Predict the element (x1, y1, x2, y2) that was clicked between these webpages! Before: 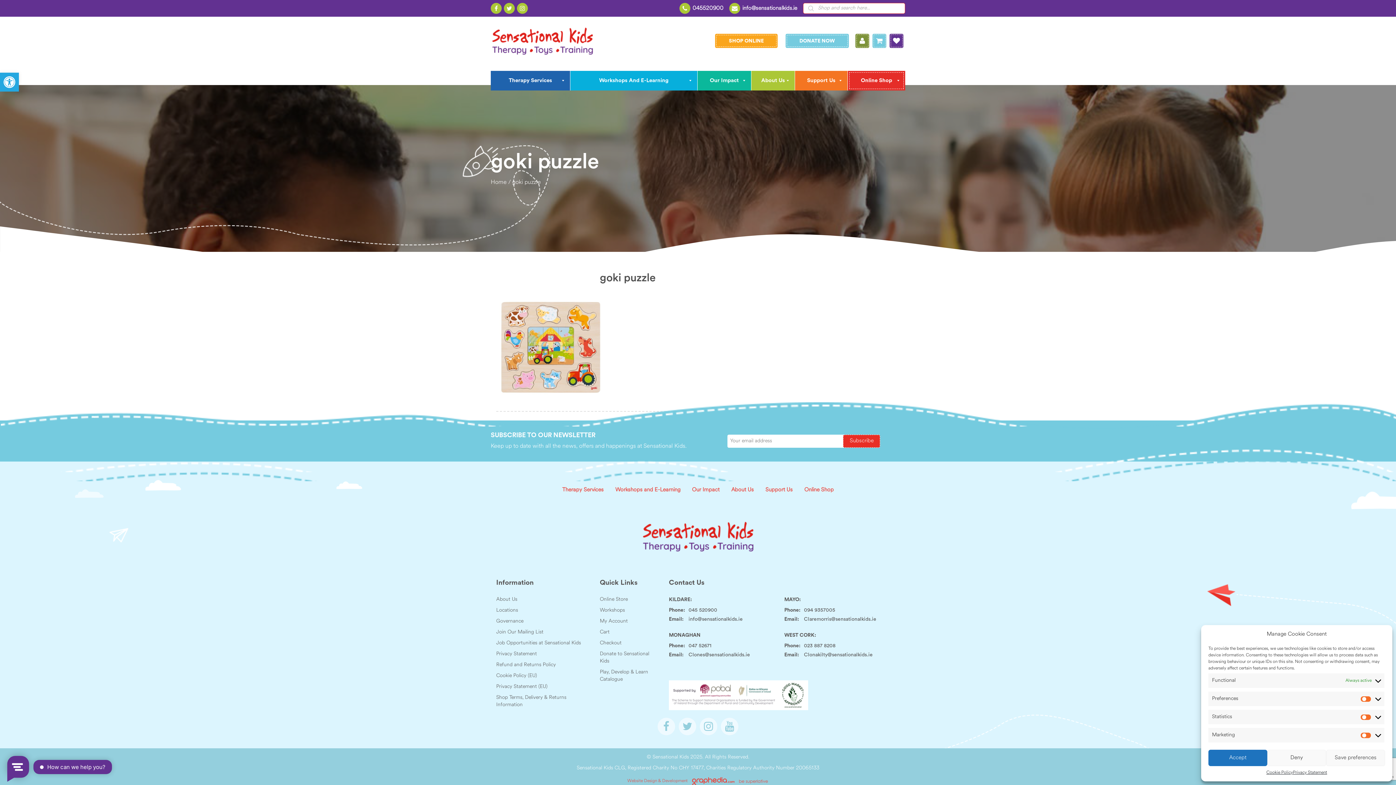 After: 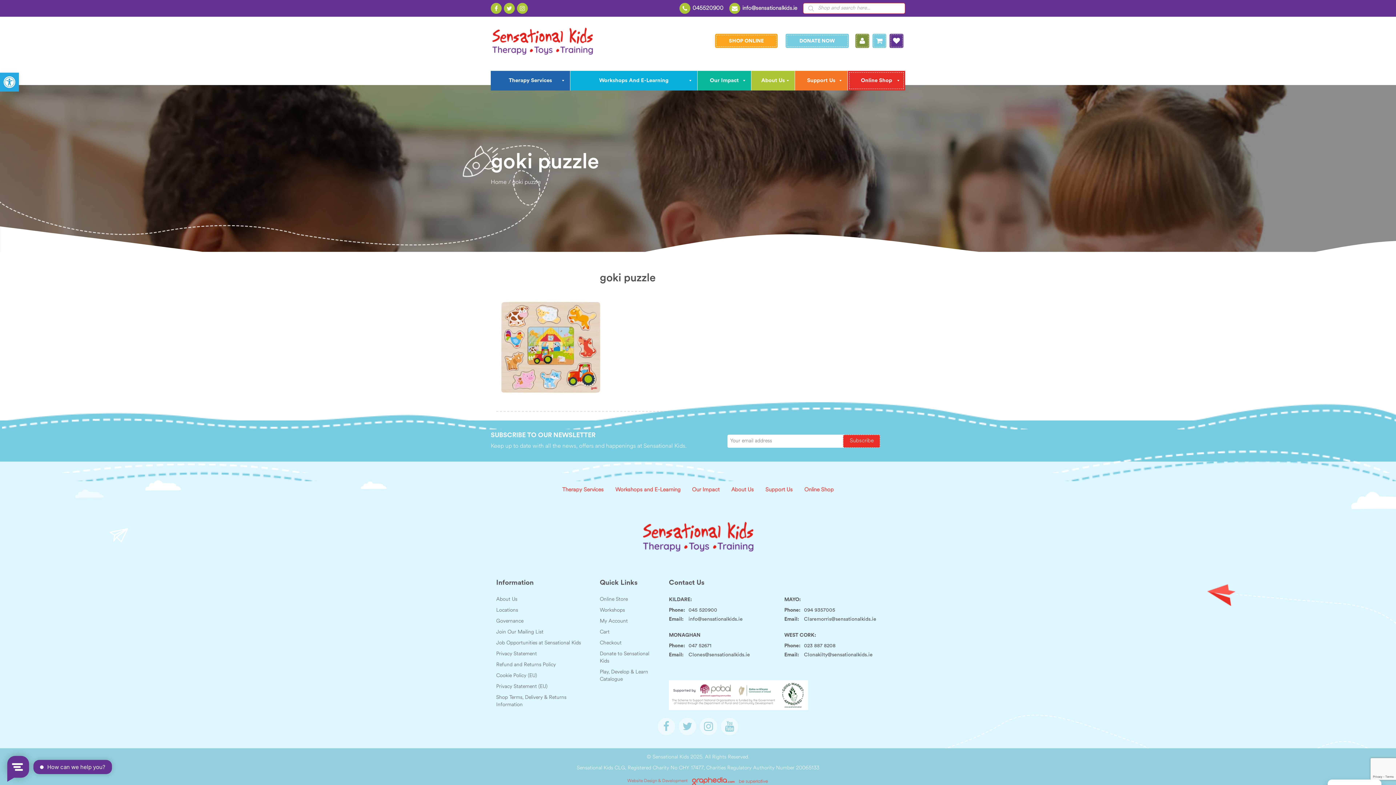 Action: bbox: (1208, 750, 1267, 766) label: Accept